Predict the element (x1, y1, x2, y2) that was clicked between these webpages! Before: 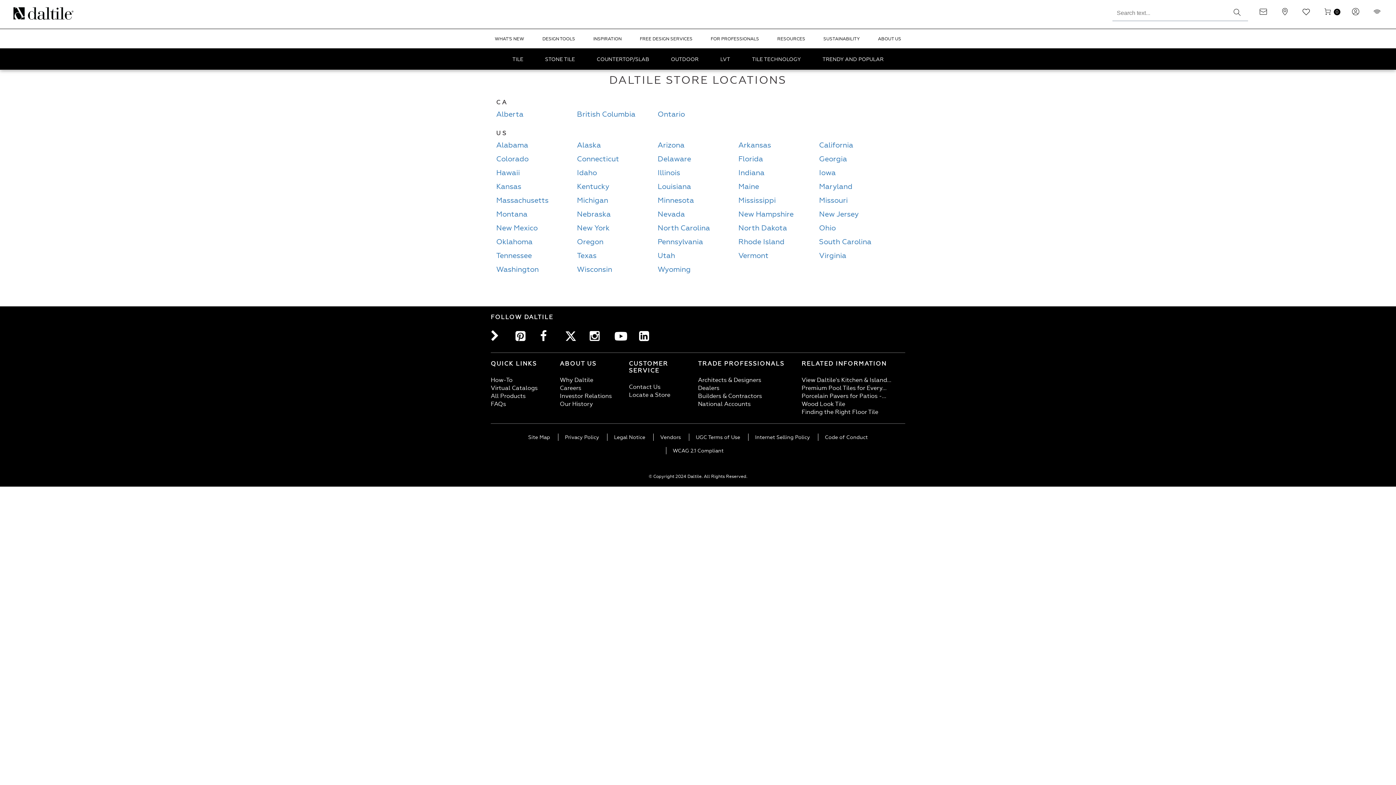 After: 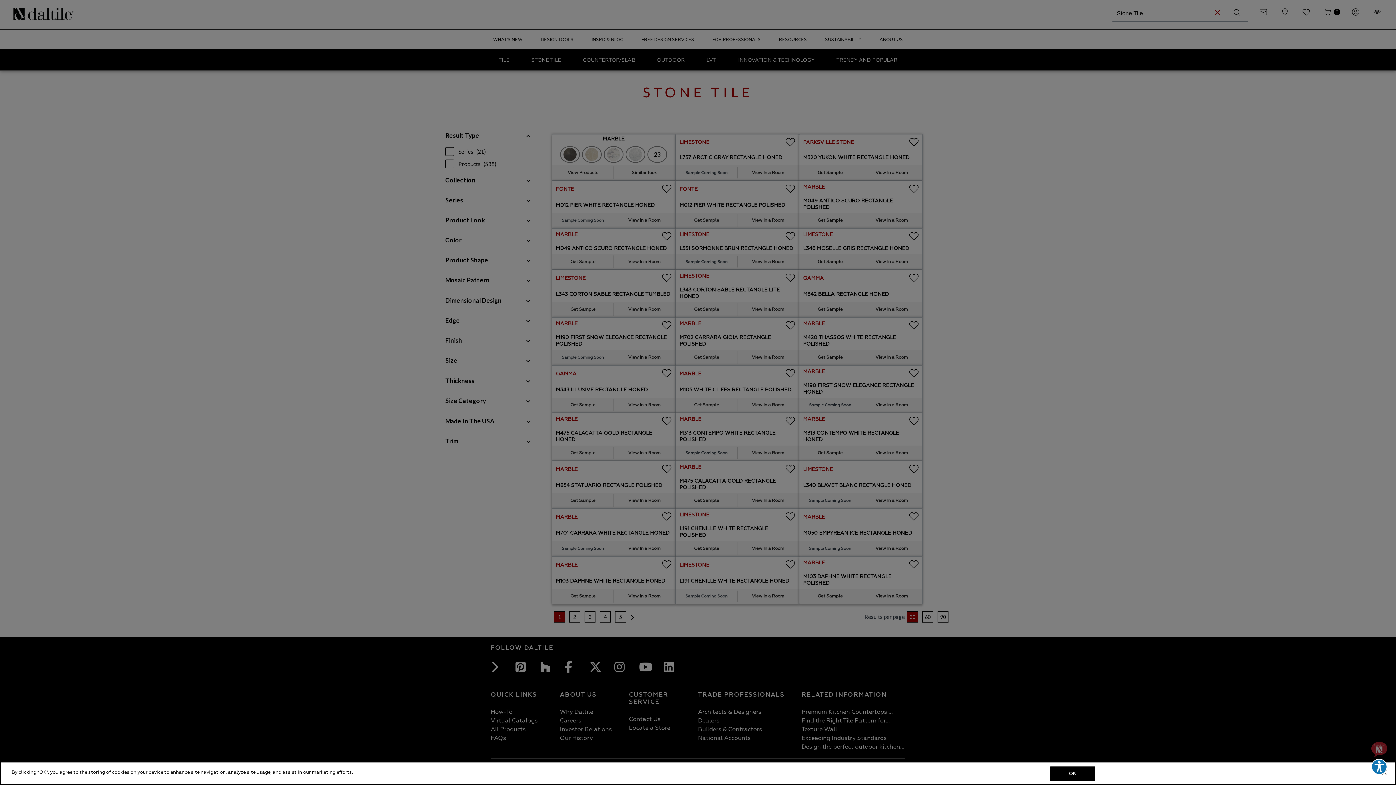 Action: bbox: (545, 55, 575, 69) label: STONE TILE